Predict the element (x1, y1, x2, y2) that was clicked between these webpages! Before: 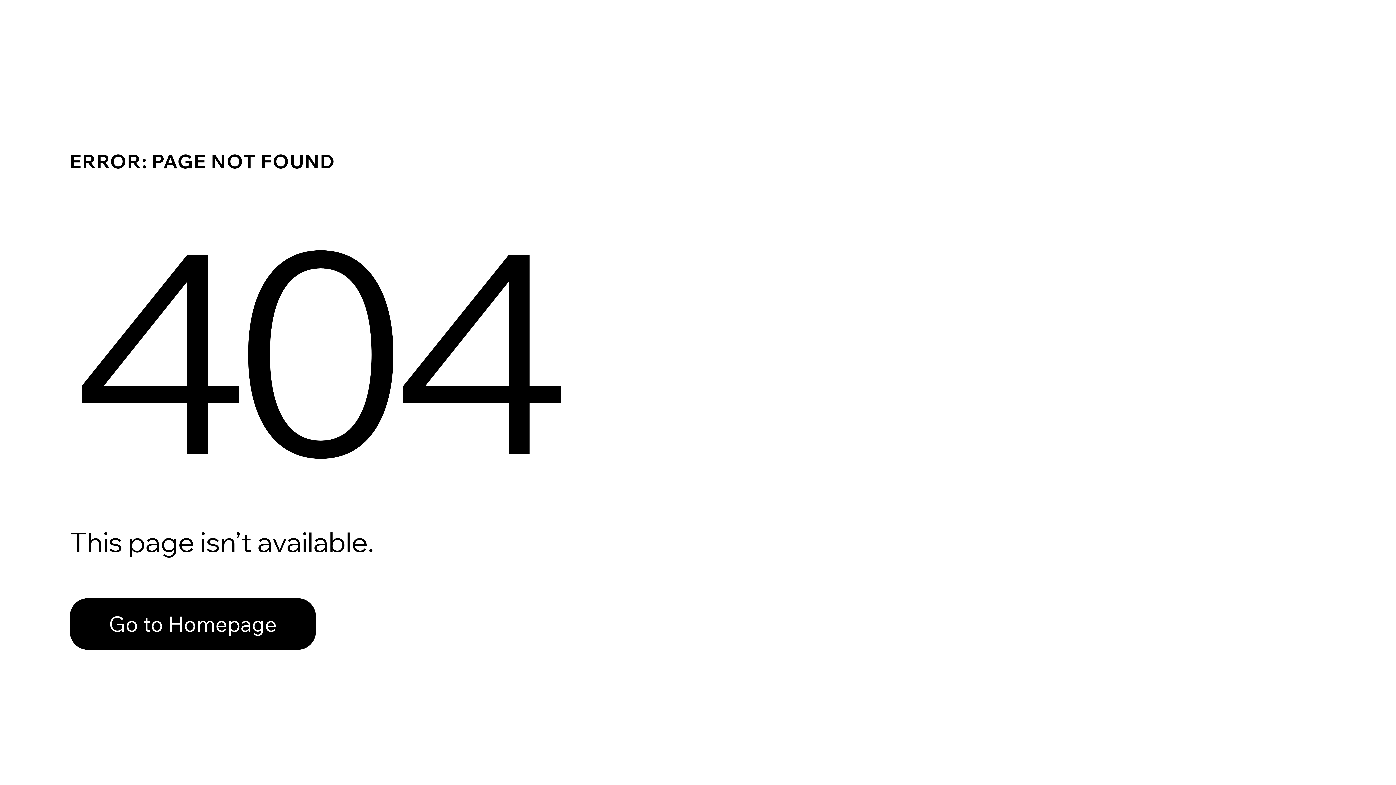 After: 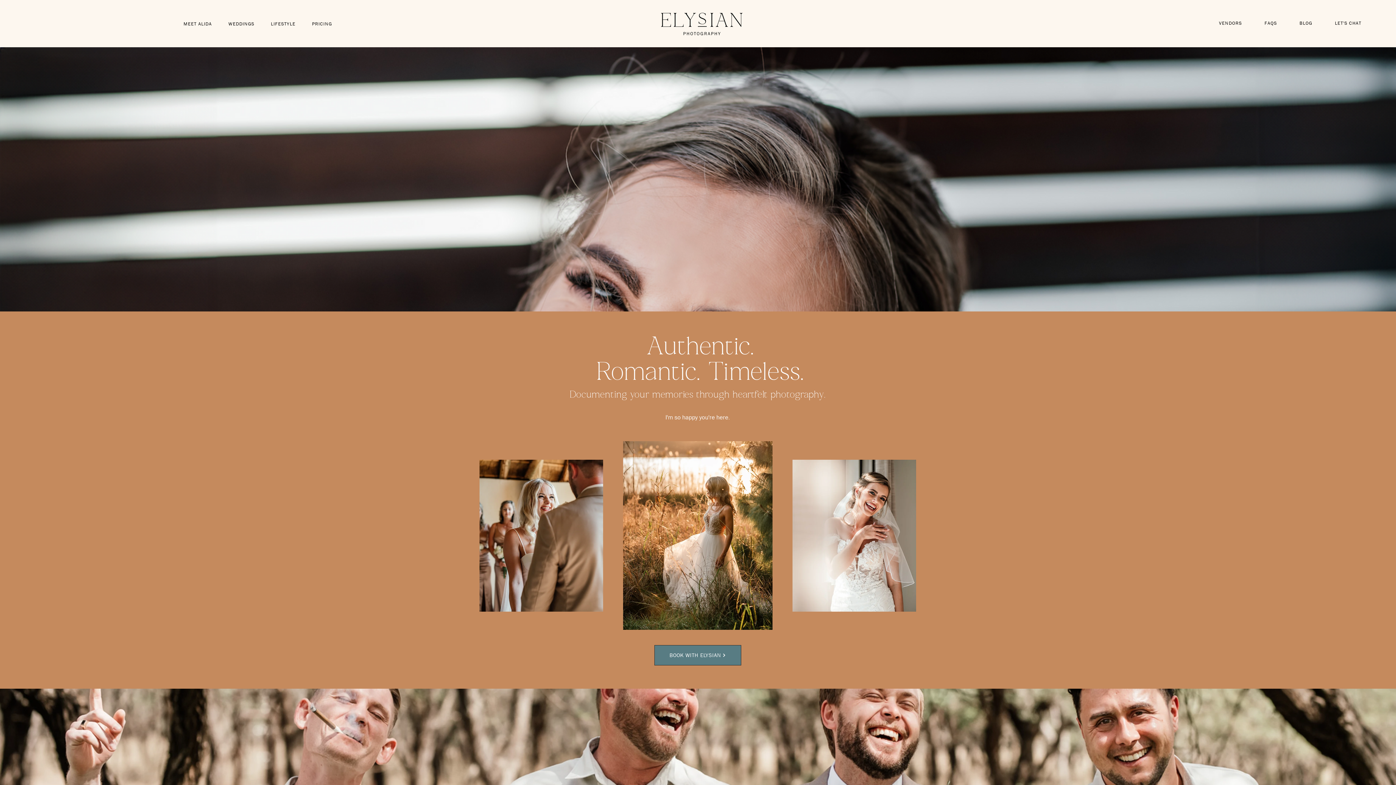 Action: label: Go to Homepage bbox: (69, 582, 768, 659)